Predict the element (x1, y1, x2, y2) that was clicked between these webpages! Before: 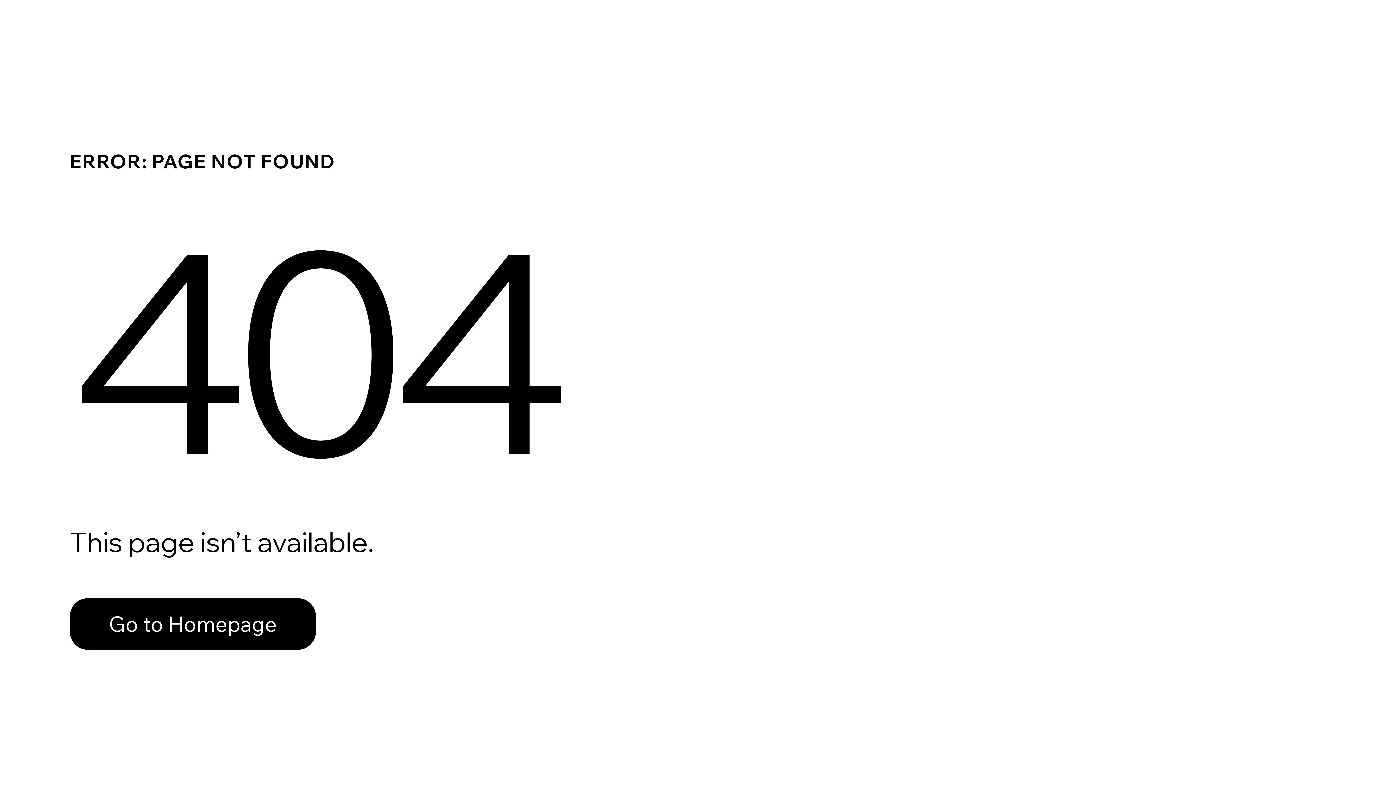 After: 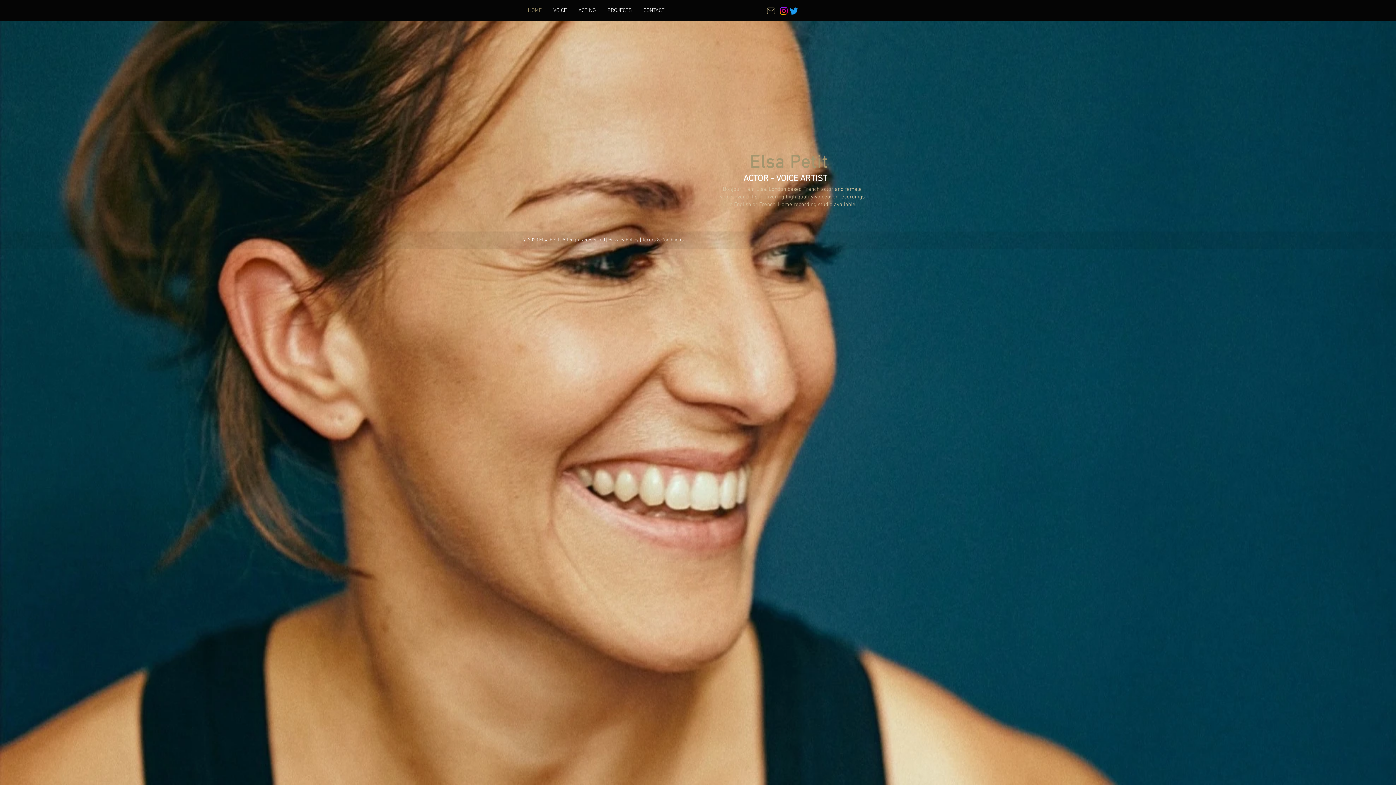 Action: label: Go to Homepage bbox: (69, 582, 768, 659)